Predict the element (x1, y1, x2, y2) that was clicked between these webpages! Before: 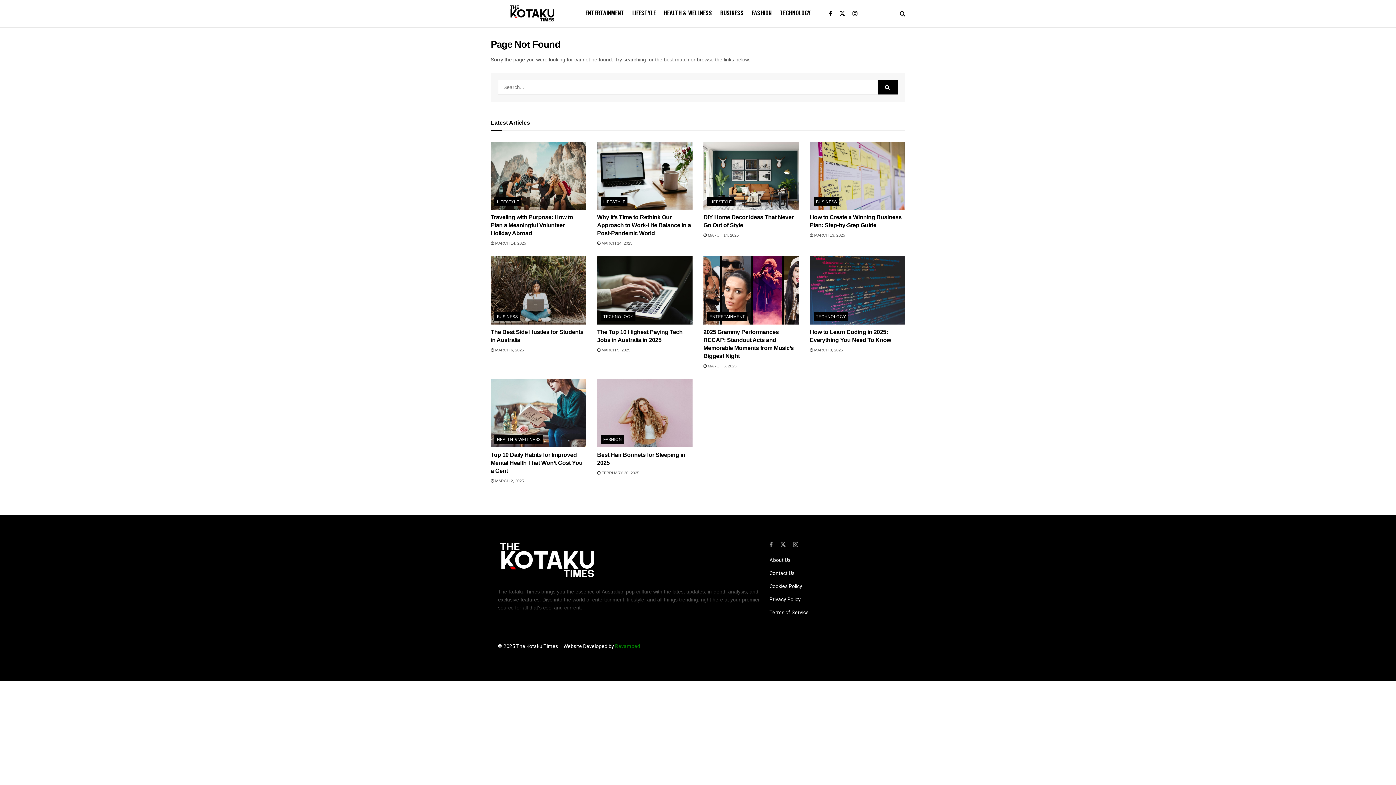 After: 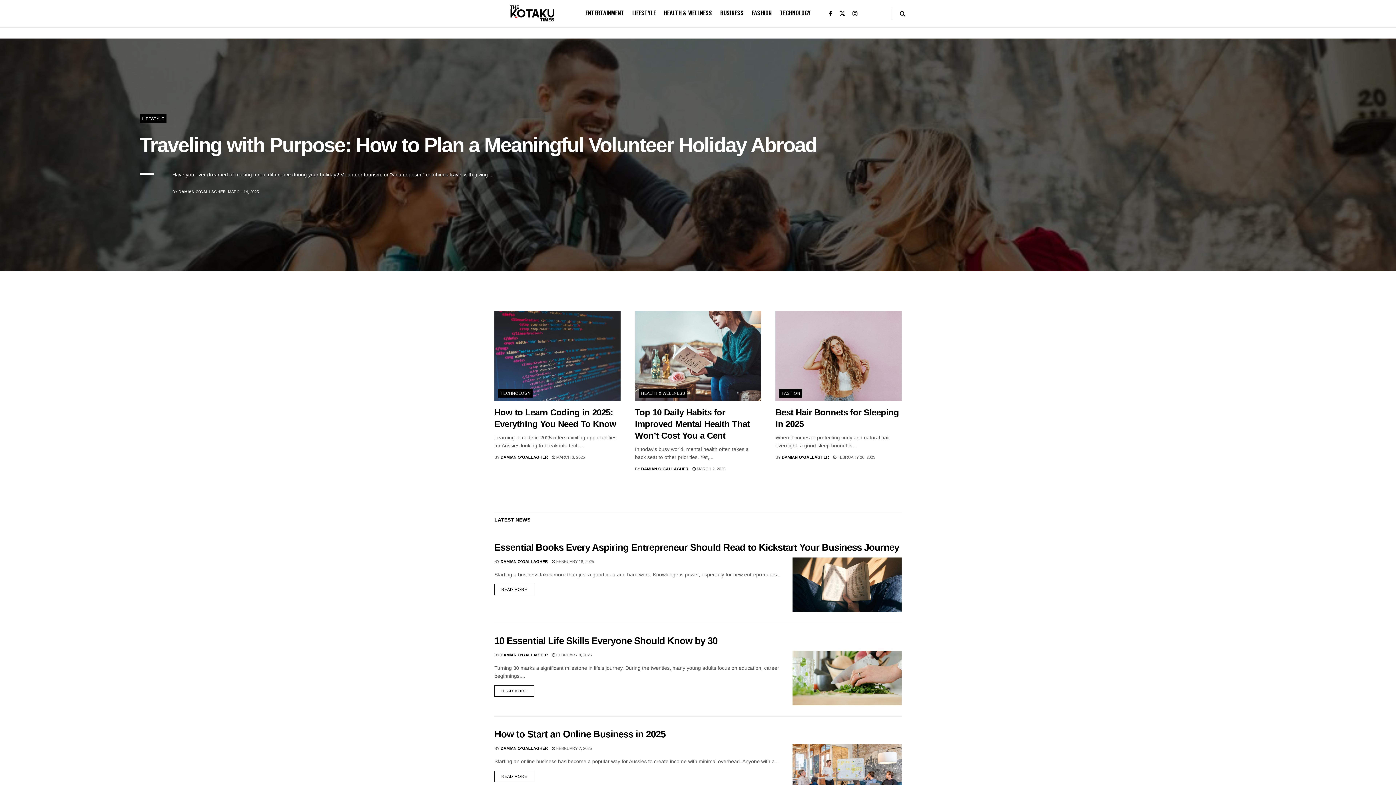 Action: bbox: (498, 540, 762, 580)